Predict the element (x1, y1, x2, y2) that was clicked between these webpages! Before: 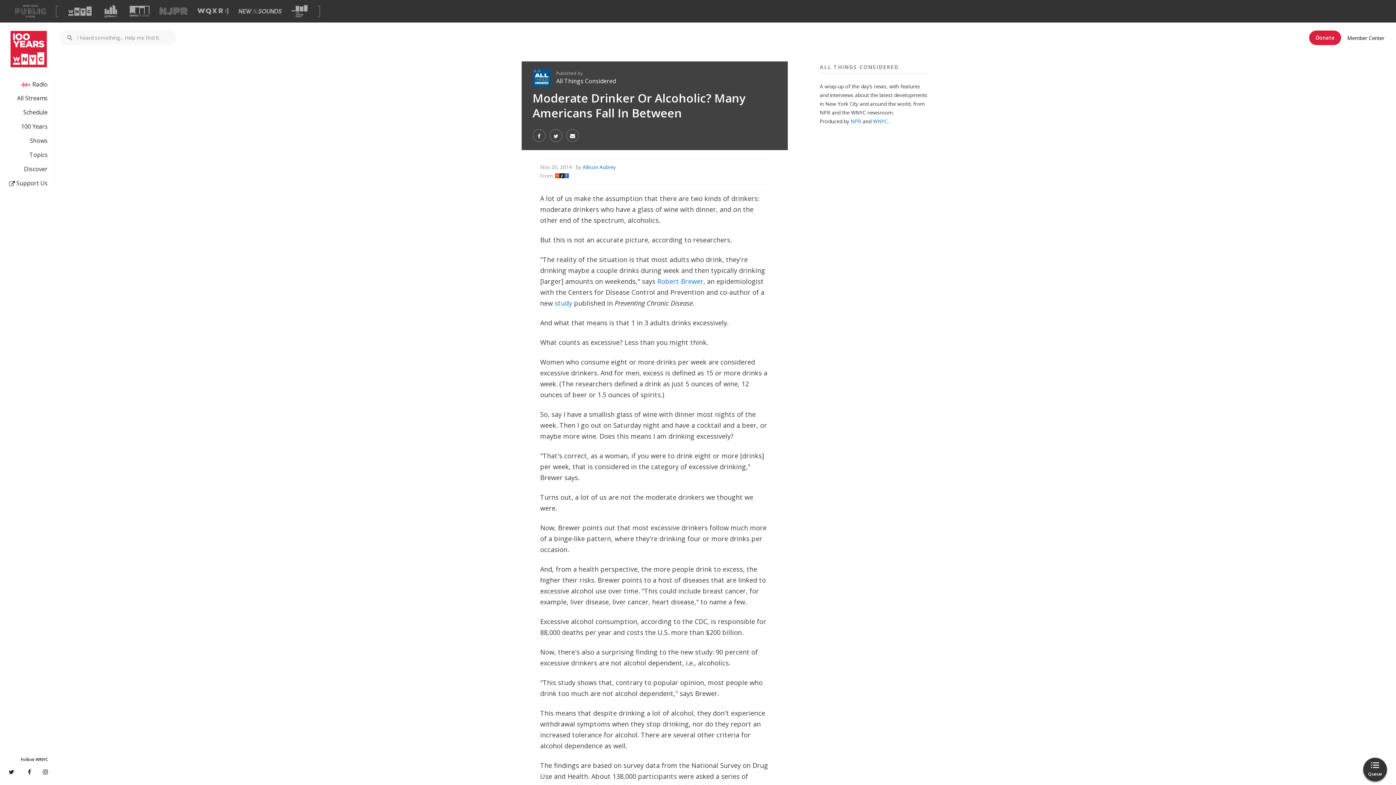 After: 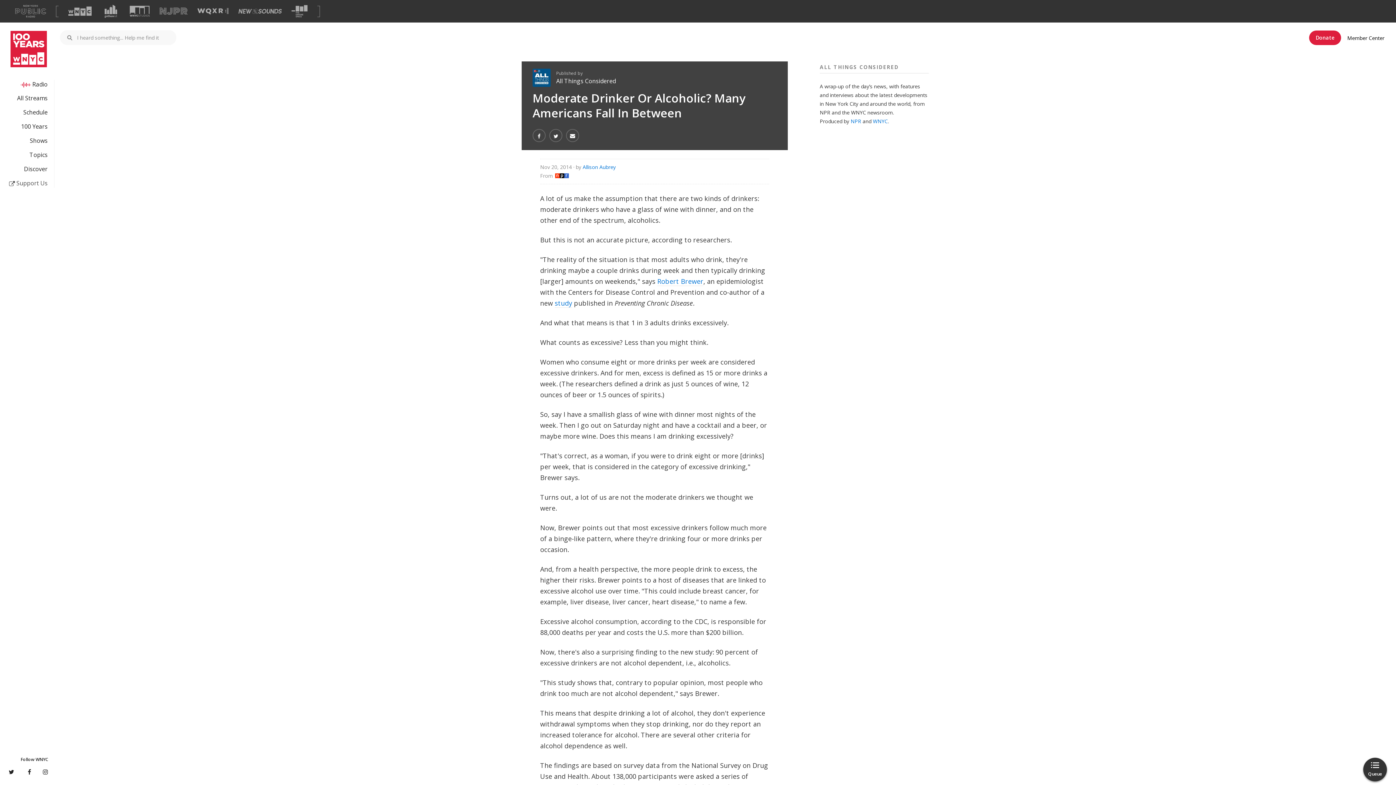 Action: label:  Support Us bbox: (0, 178, 47, 187)